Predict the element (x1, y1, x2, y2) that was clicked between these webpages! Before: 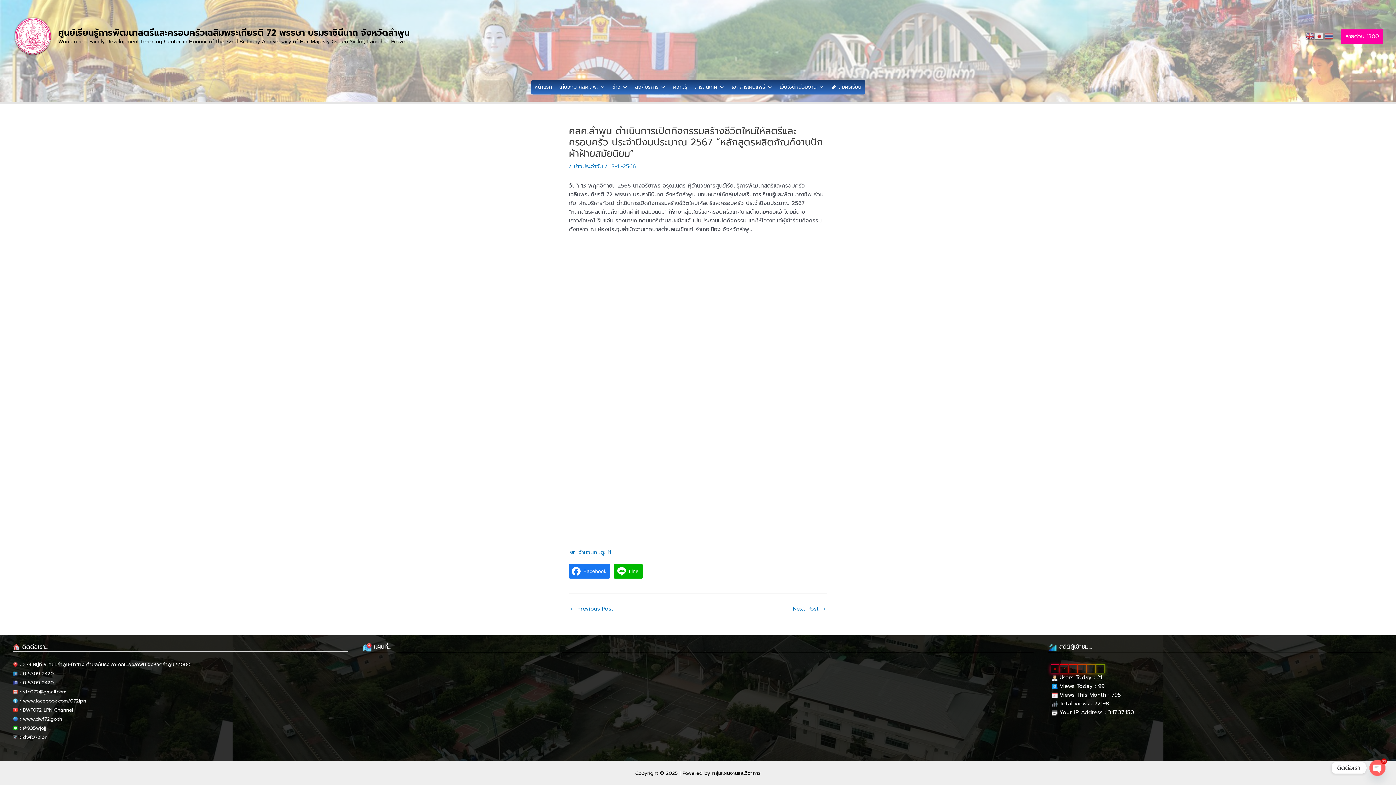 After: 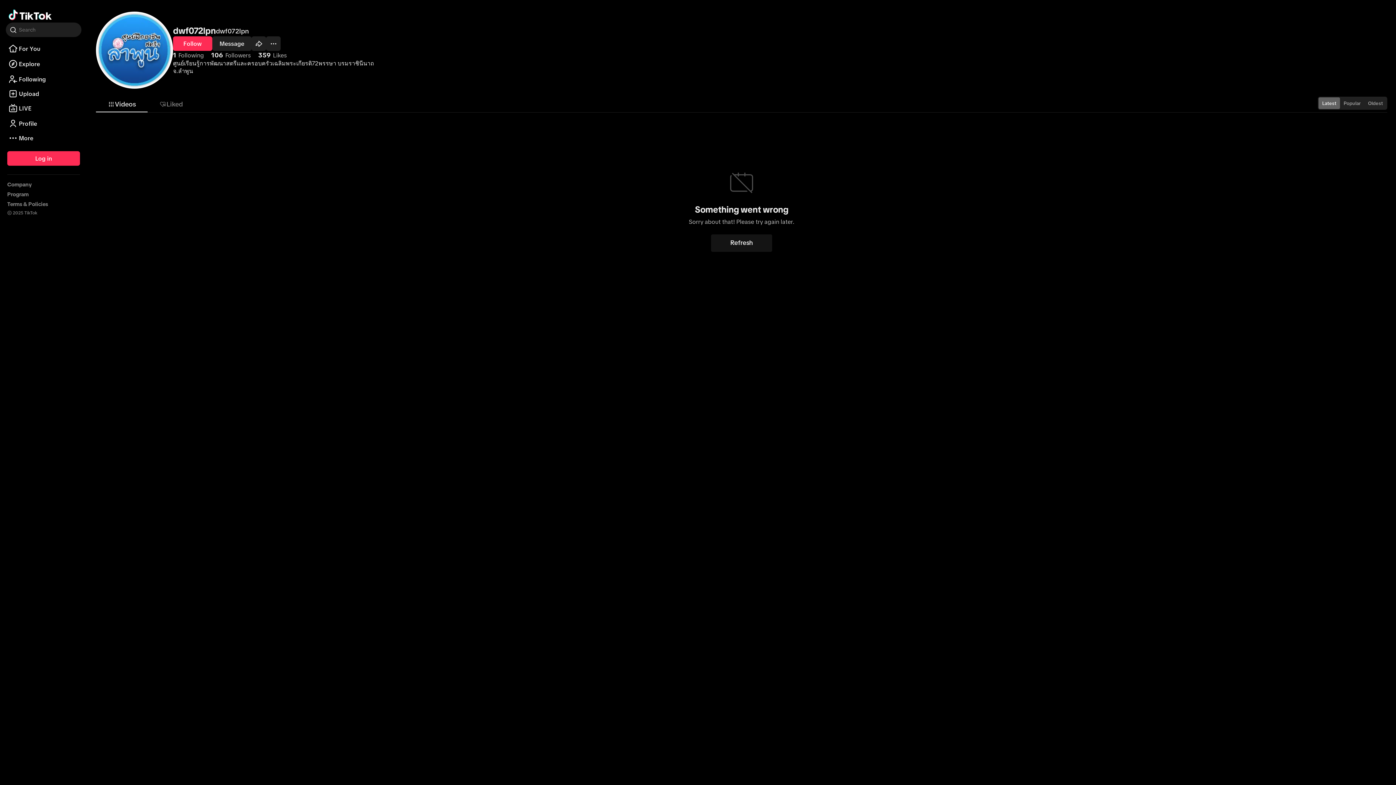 Action: bbox: (18, 733, 47, 741) label:  : dwf072lpn